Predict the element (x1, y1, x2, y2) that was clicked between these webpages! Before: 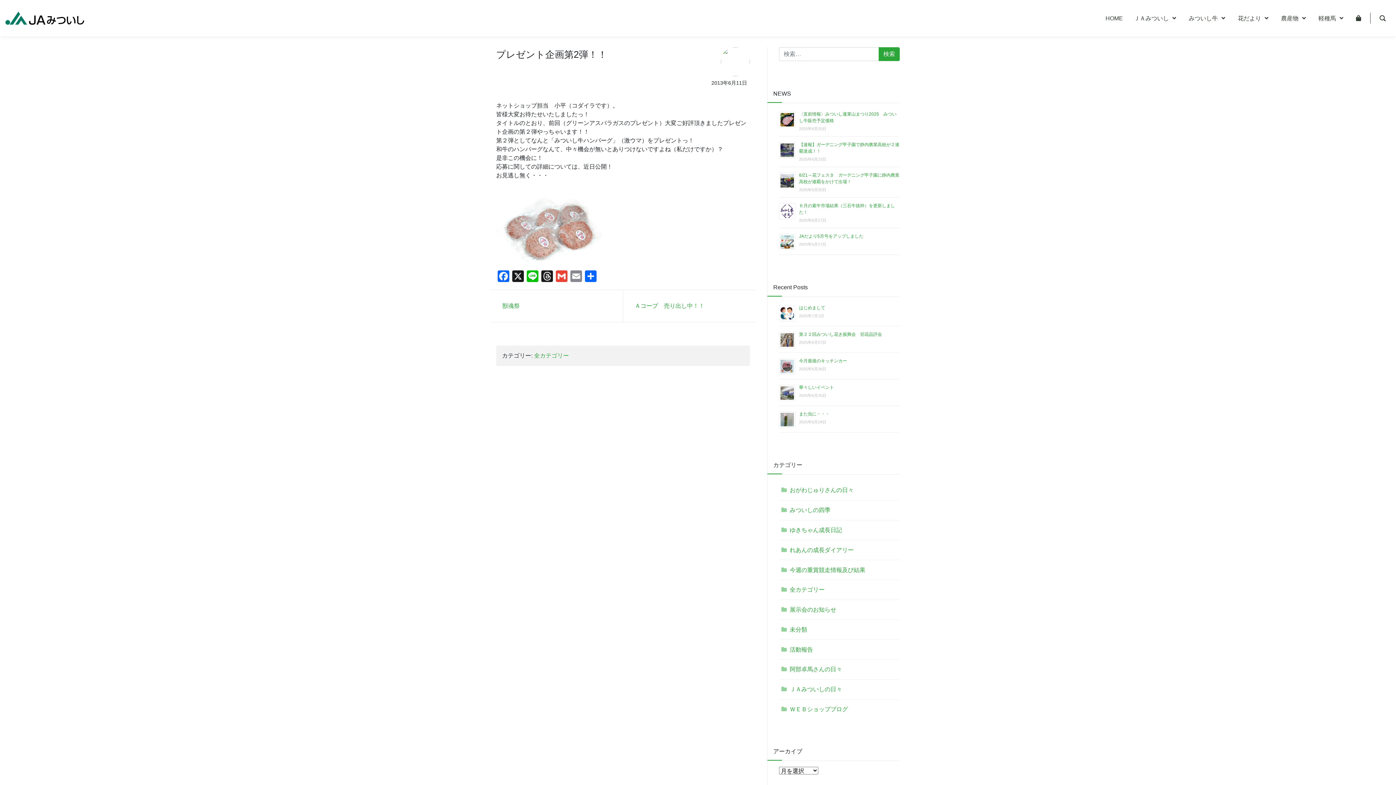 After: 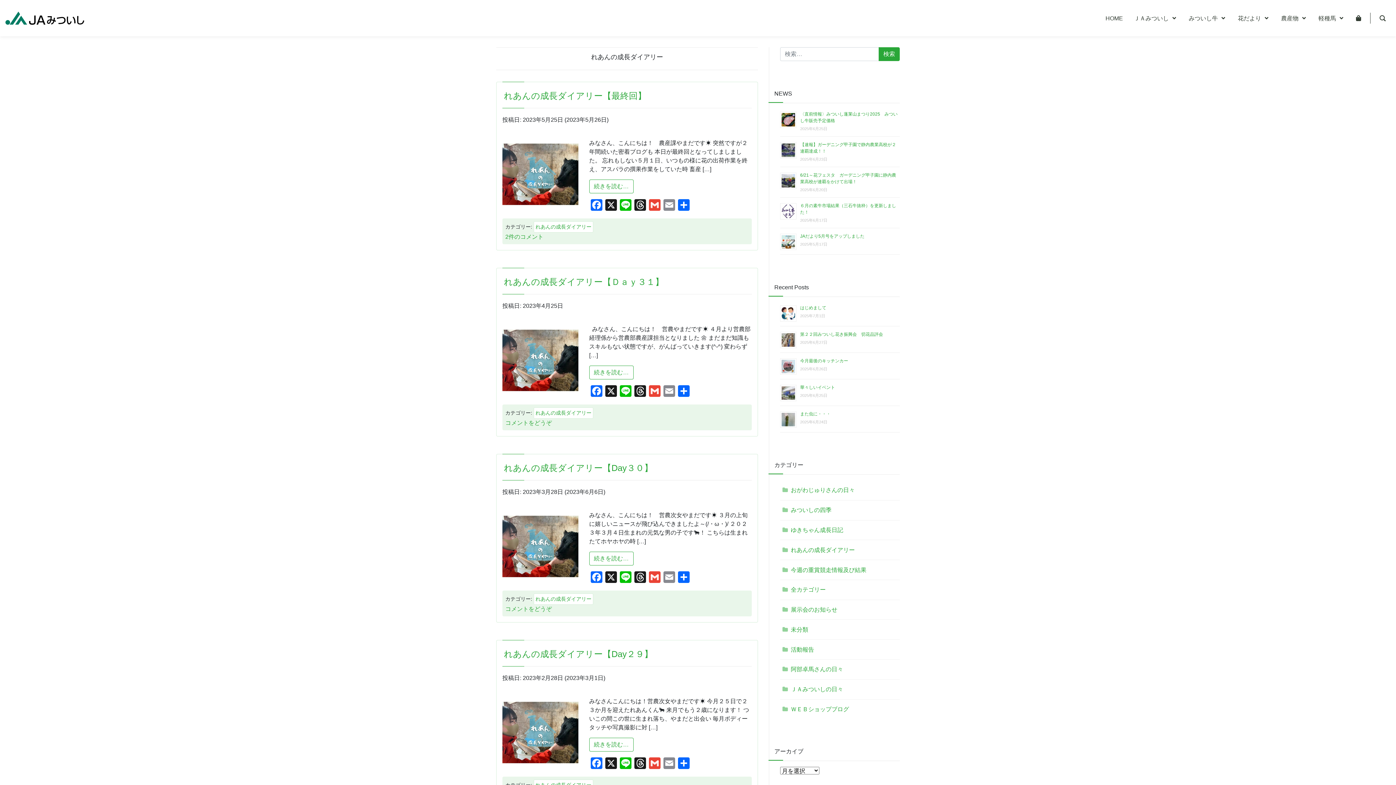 Action: bbox: (779, 543, 900, 557) label: れあんの成長ダイアリー